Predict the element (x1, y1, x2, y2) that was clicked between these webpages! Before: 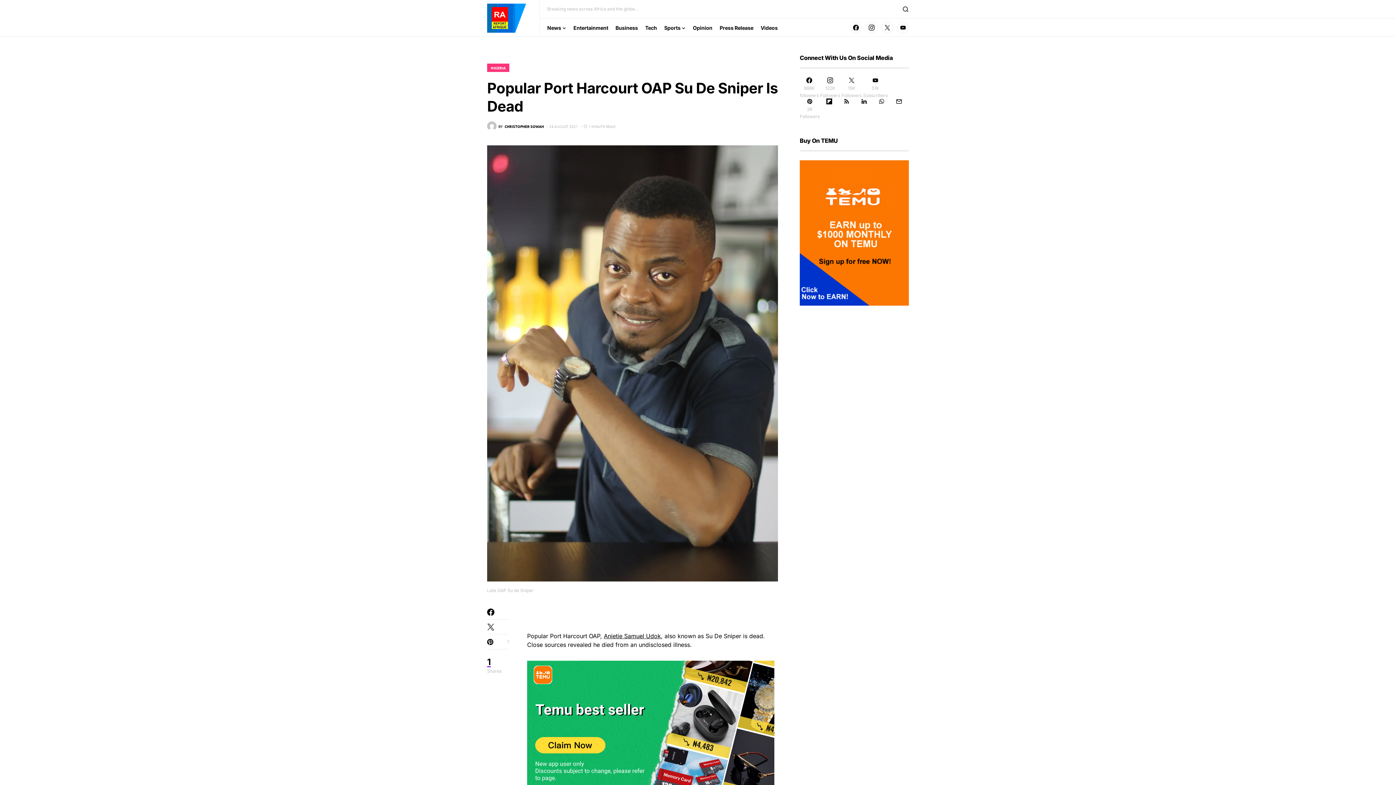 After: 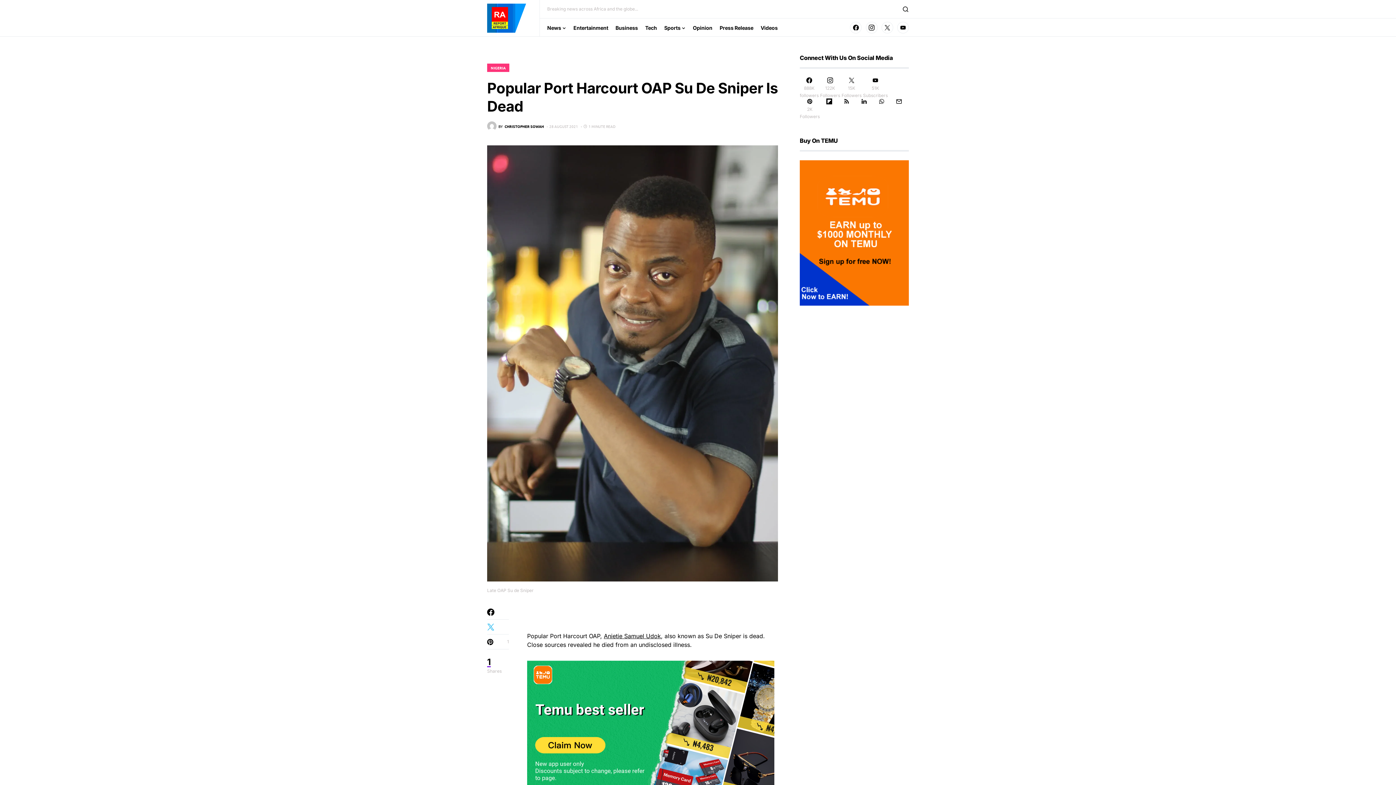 Action: bbox: (487, 623, 509, 630)